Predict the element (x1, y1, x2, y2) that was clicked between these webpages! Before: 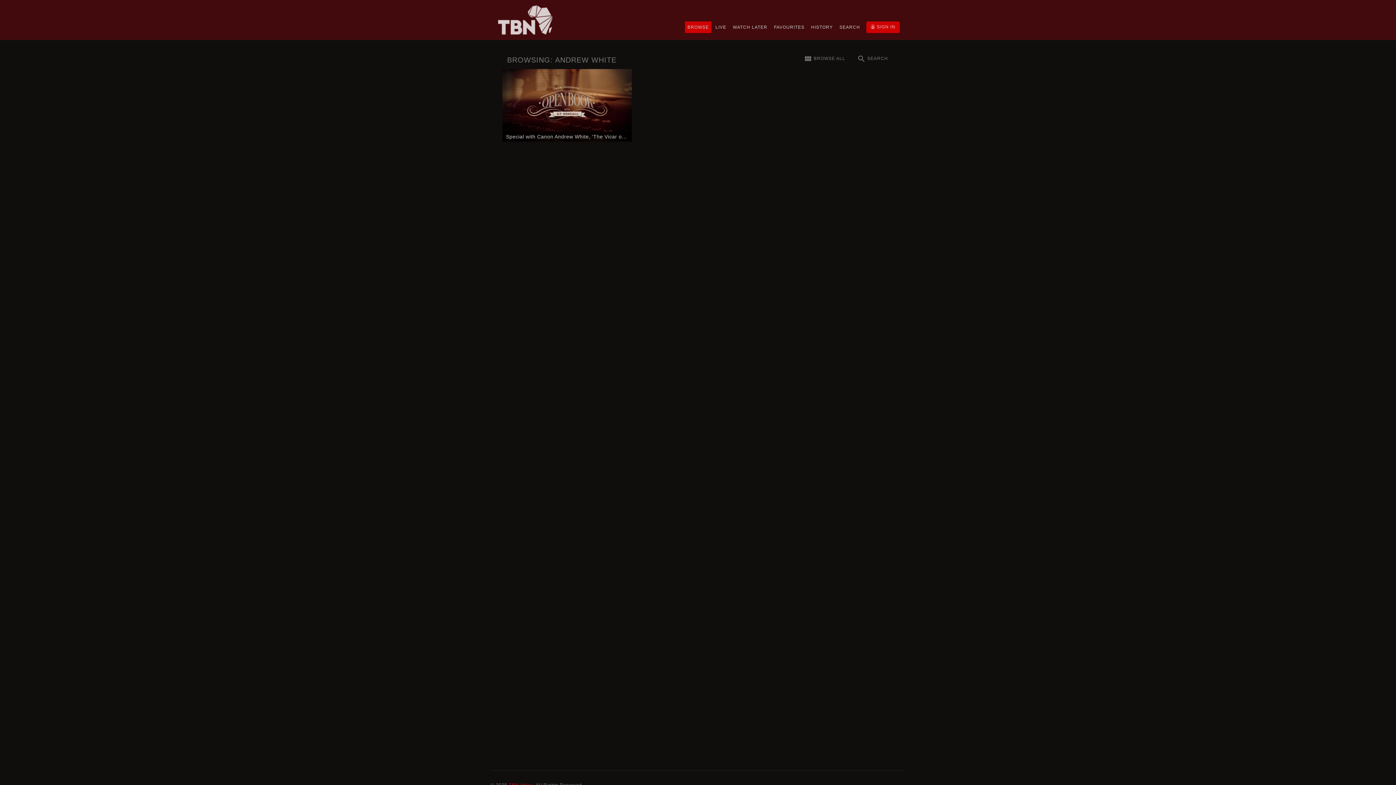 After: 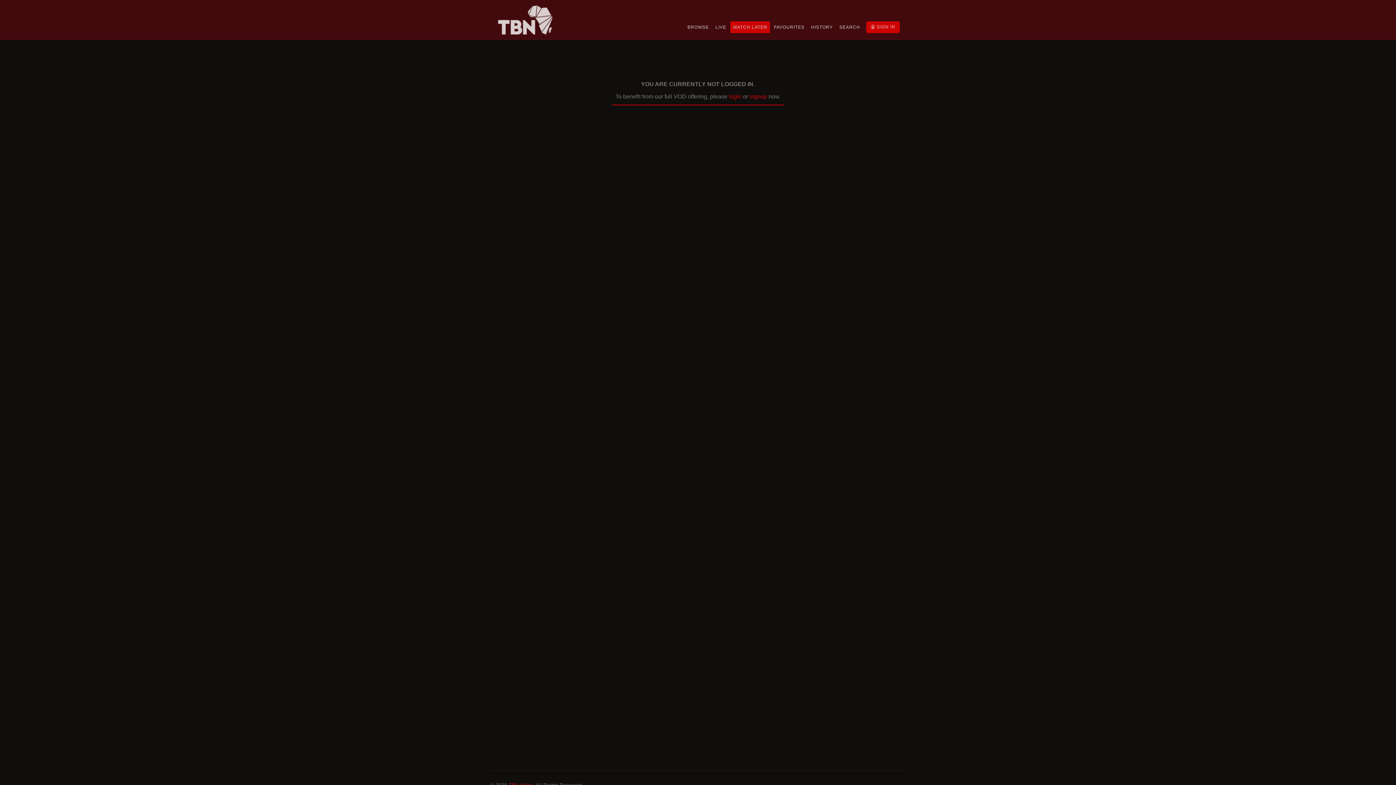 Action: label: WATCH LATER bbox: (730, 21, 770, 33)